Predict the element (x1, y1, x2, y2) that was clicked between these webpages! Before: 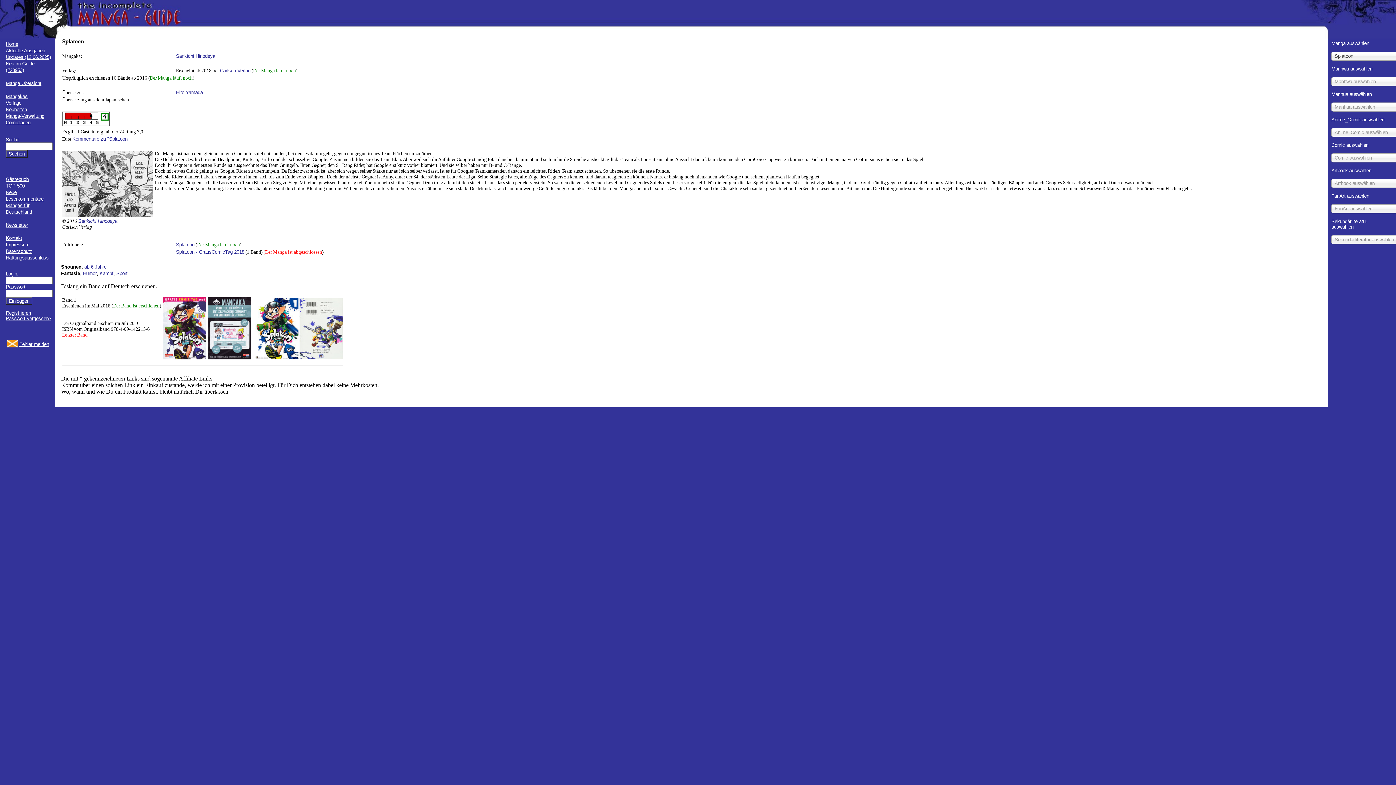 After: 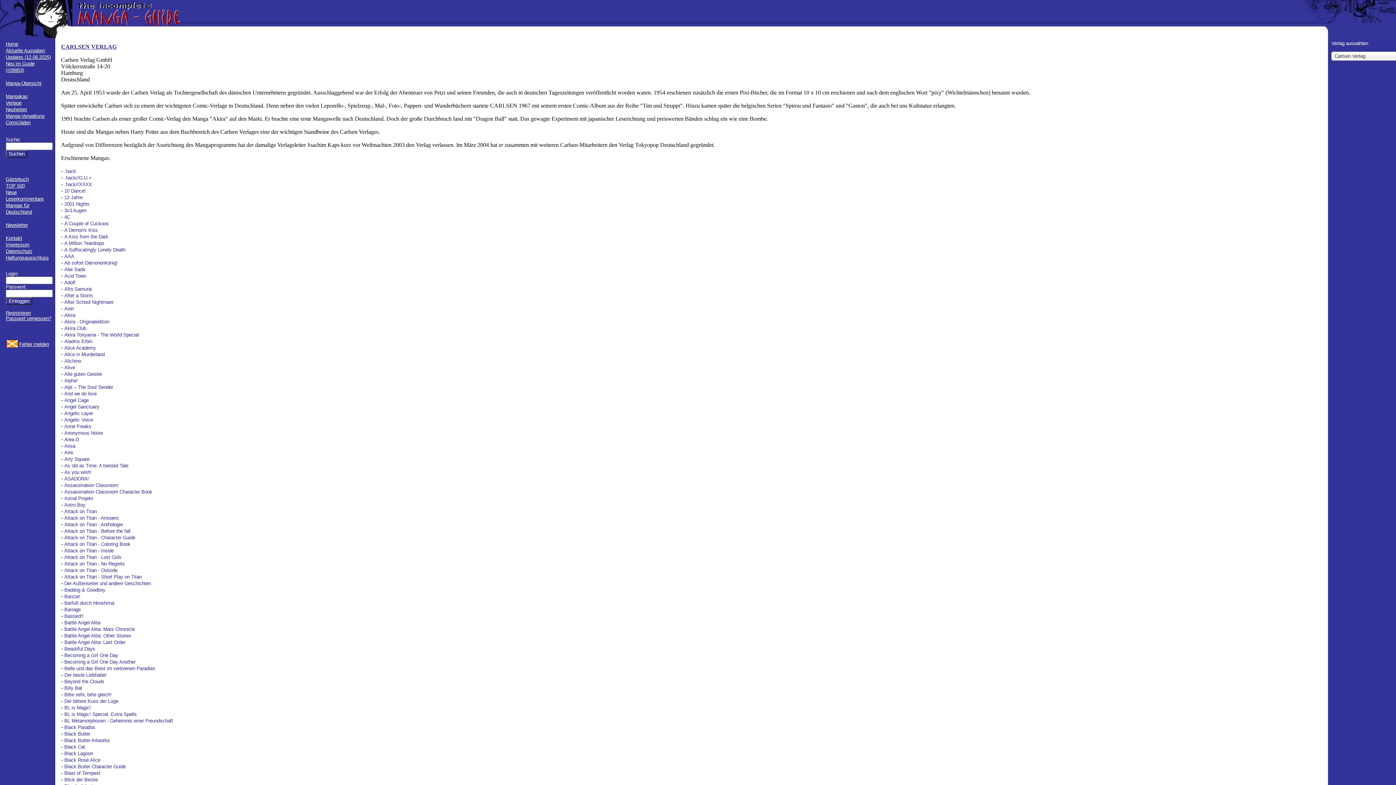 Action: label: Carlsen Verlag bbox: (220, 68, 250, 73)